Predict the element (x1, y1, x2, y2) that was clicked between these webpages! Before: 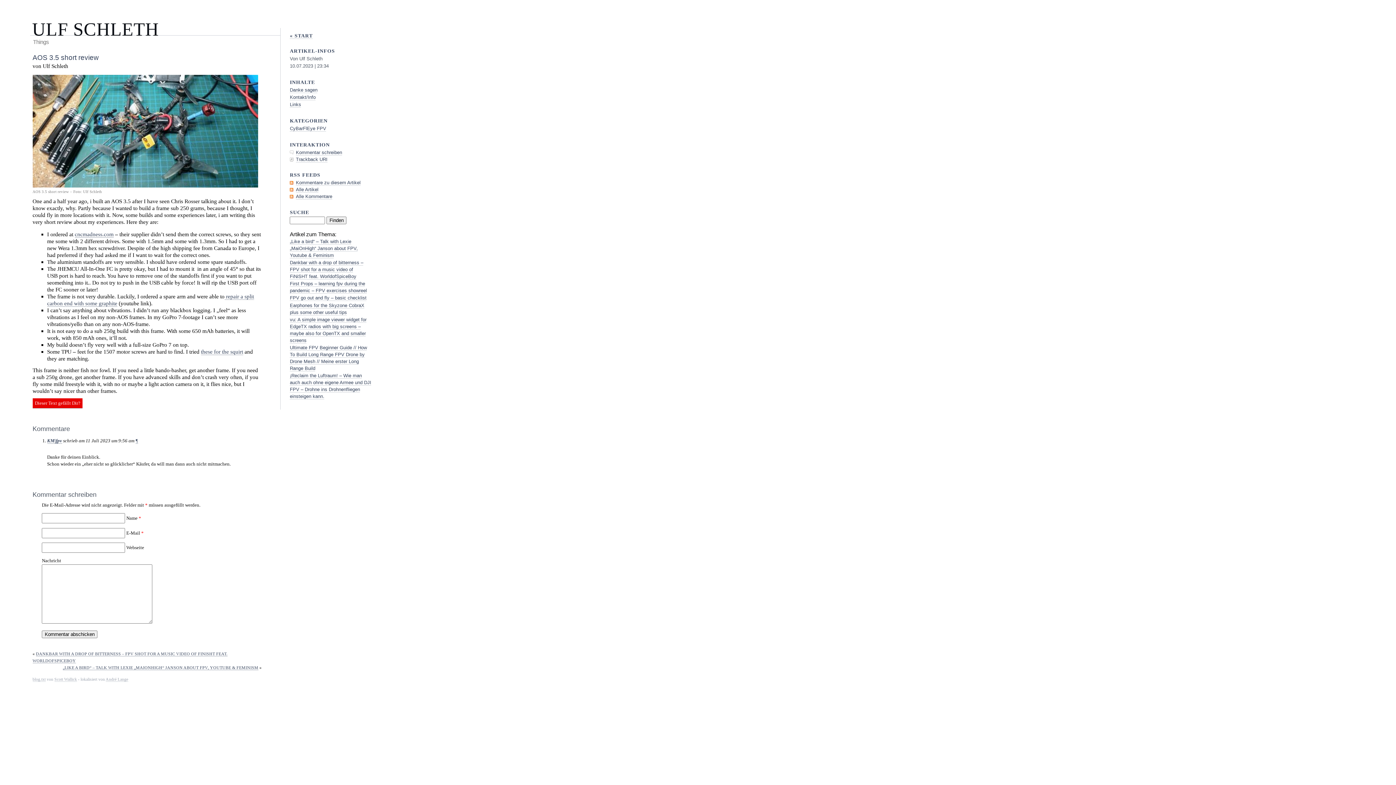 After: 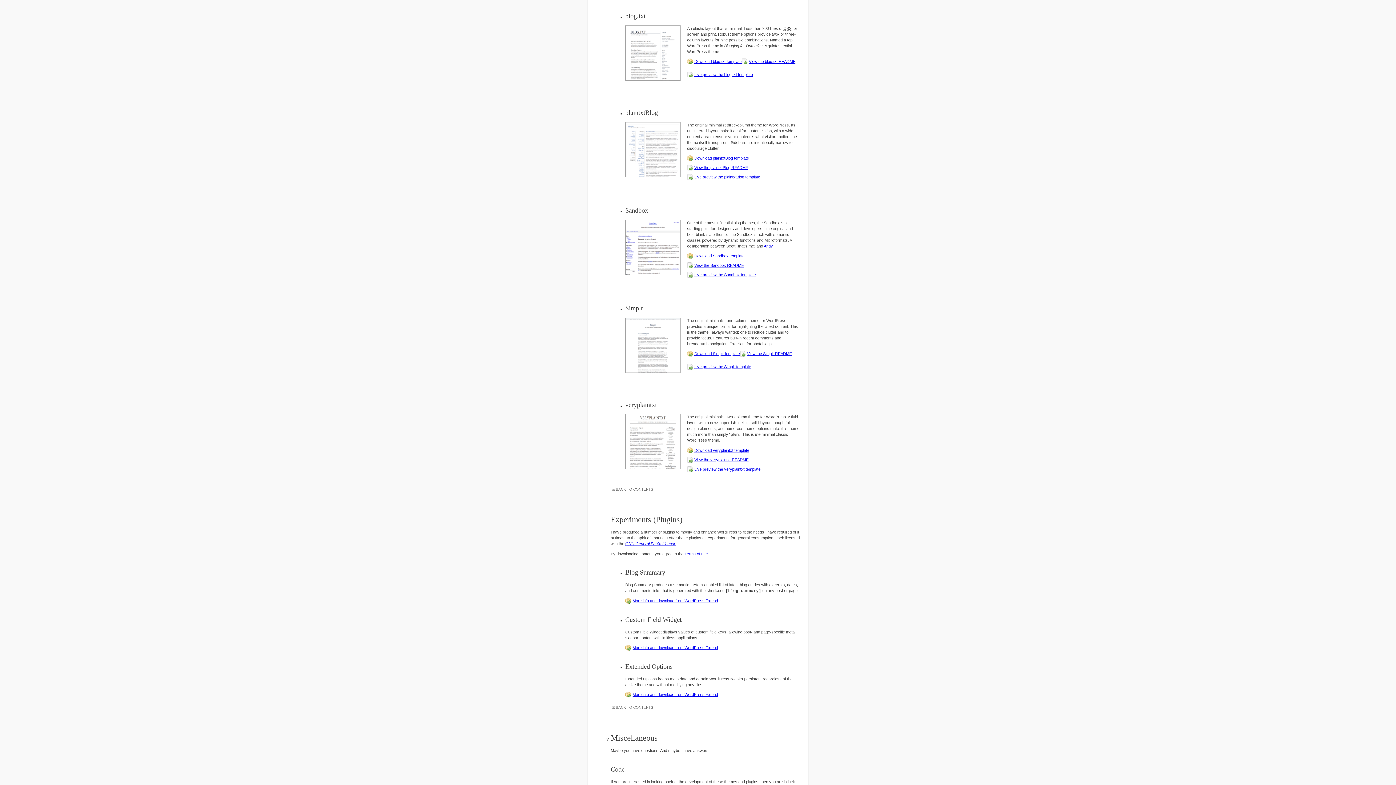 Action: label: blog.txt bbox: (32, 677, 45, 682)